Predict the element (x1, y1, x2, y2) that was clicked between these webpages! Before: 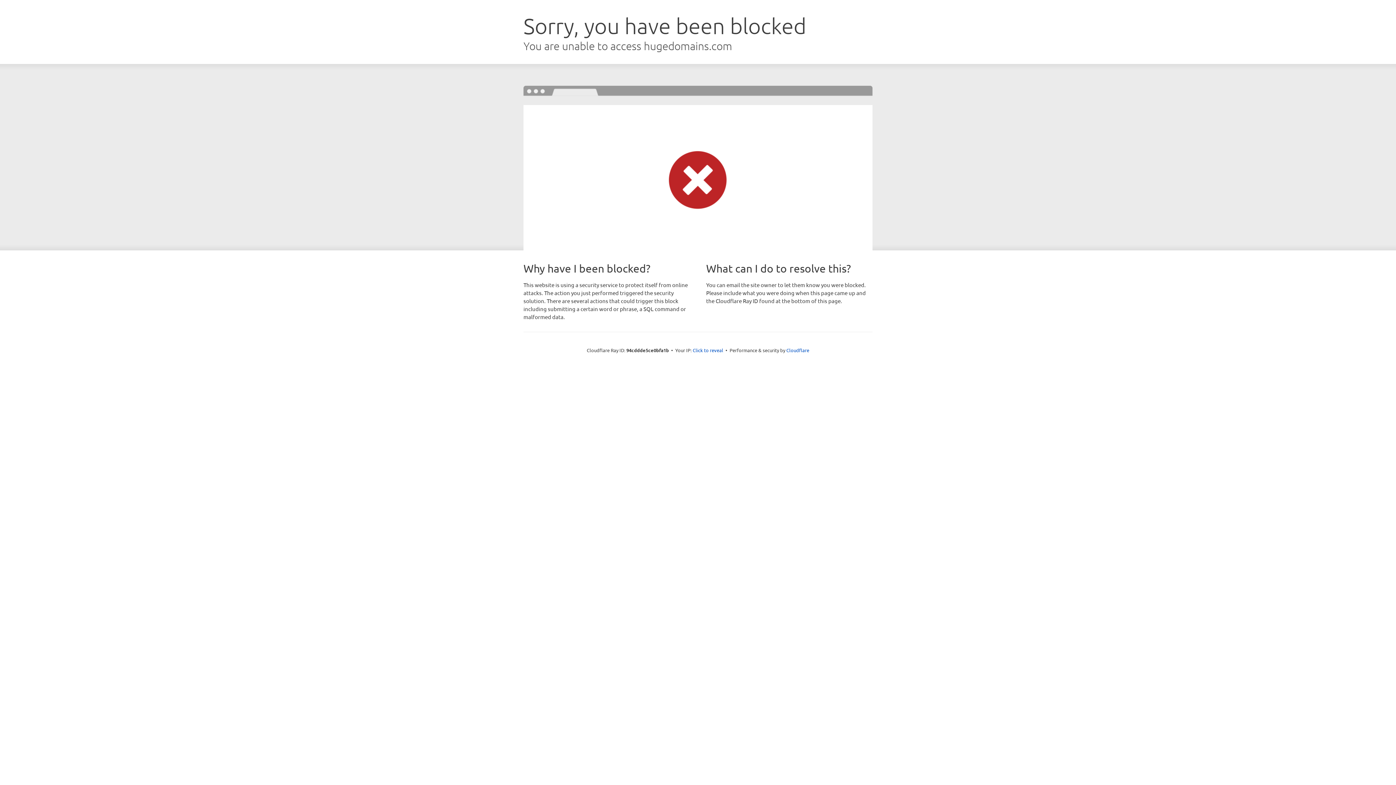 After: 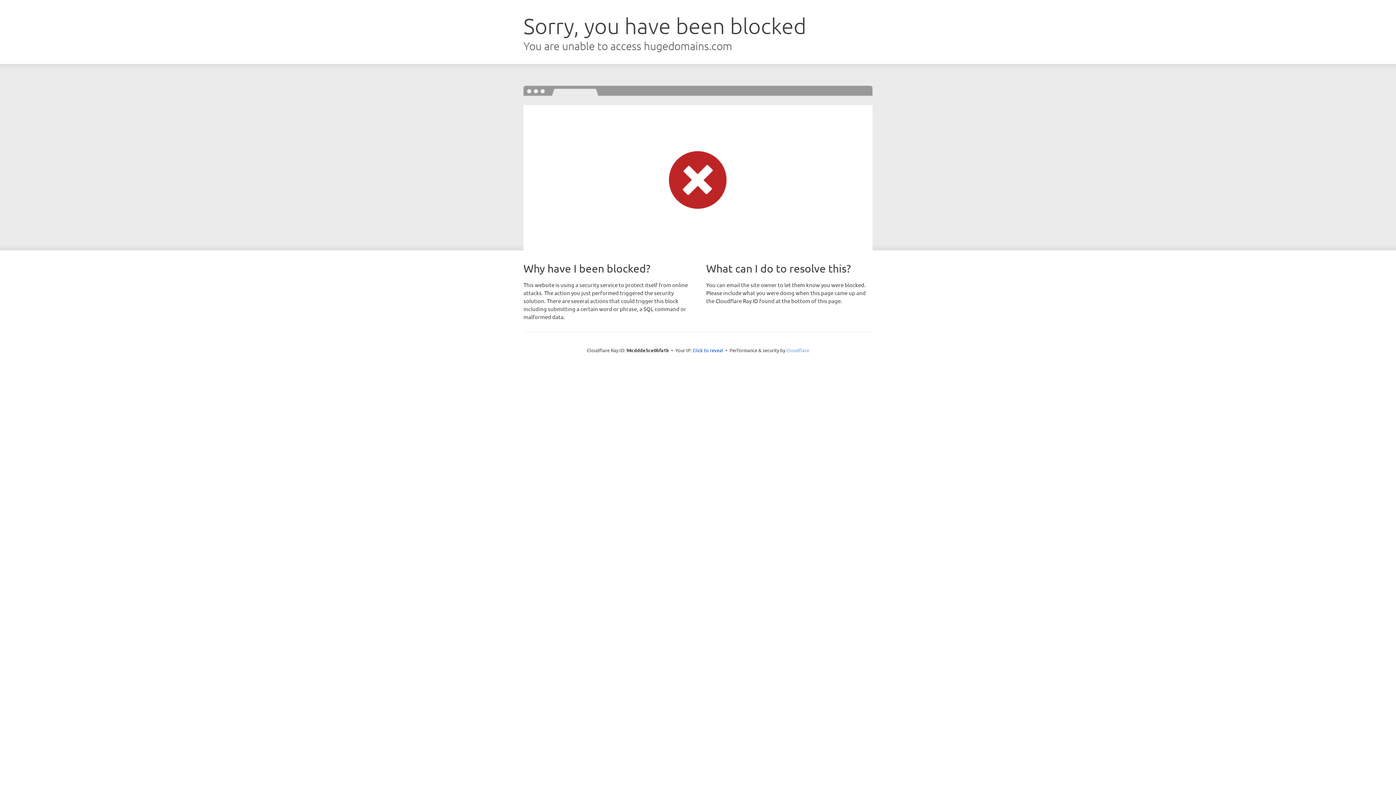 Action: bbox: (786, 347, 809, 353) label: Cloudflare